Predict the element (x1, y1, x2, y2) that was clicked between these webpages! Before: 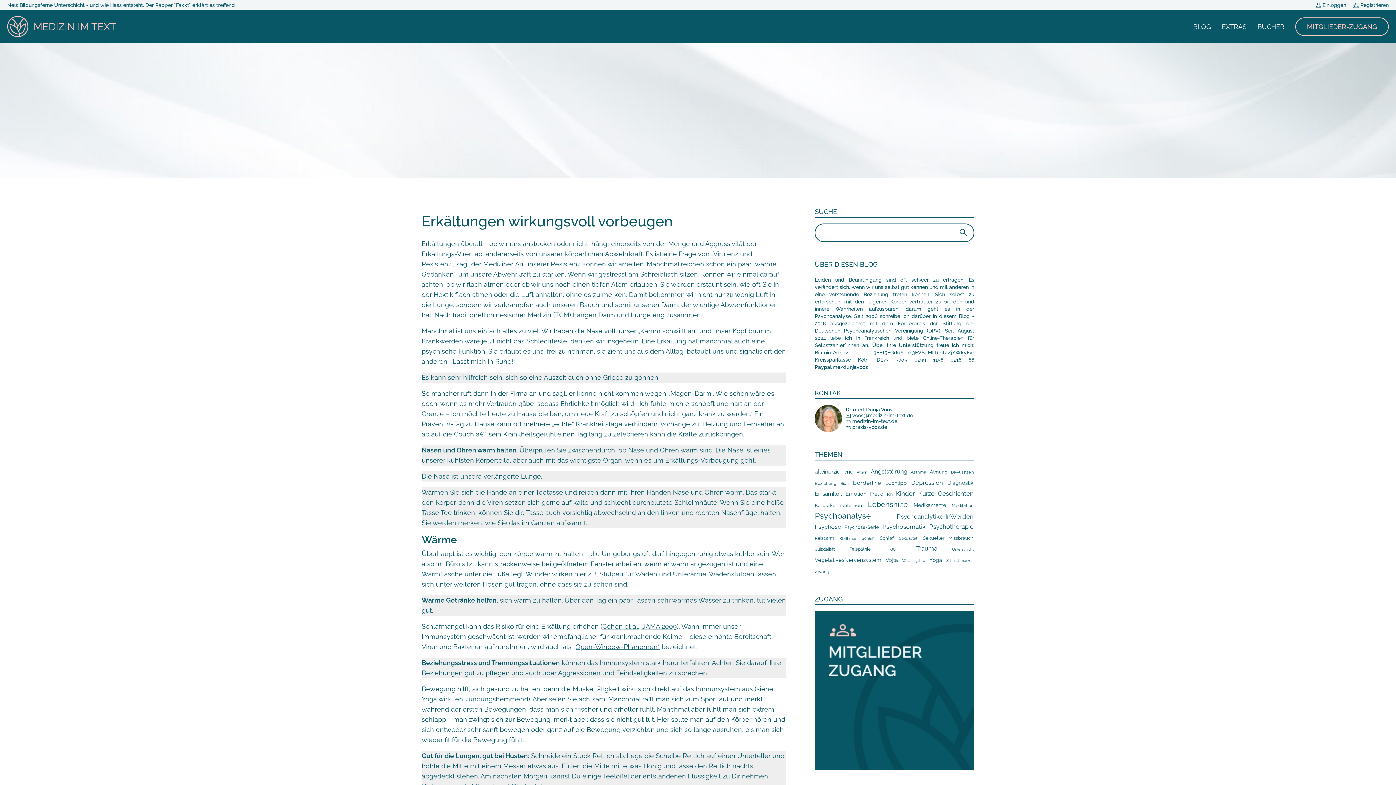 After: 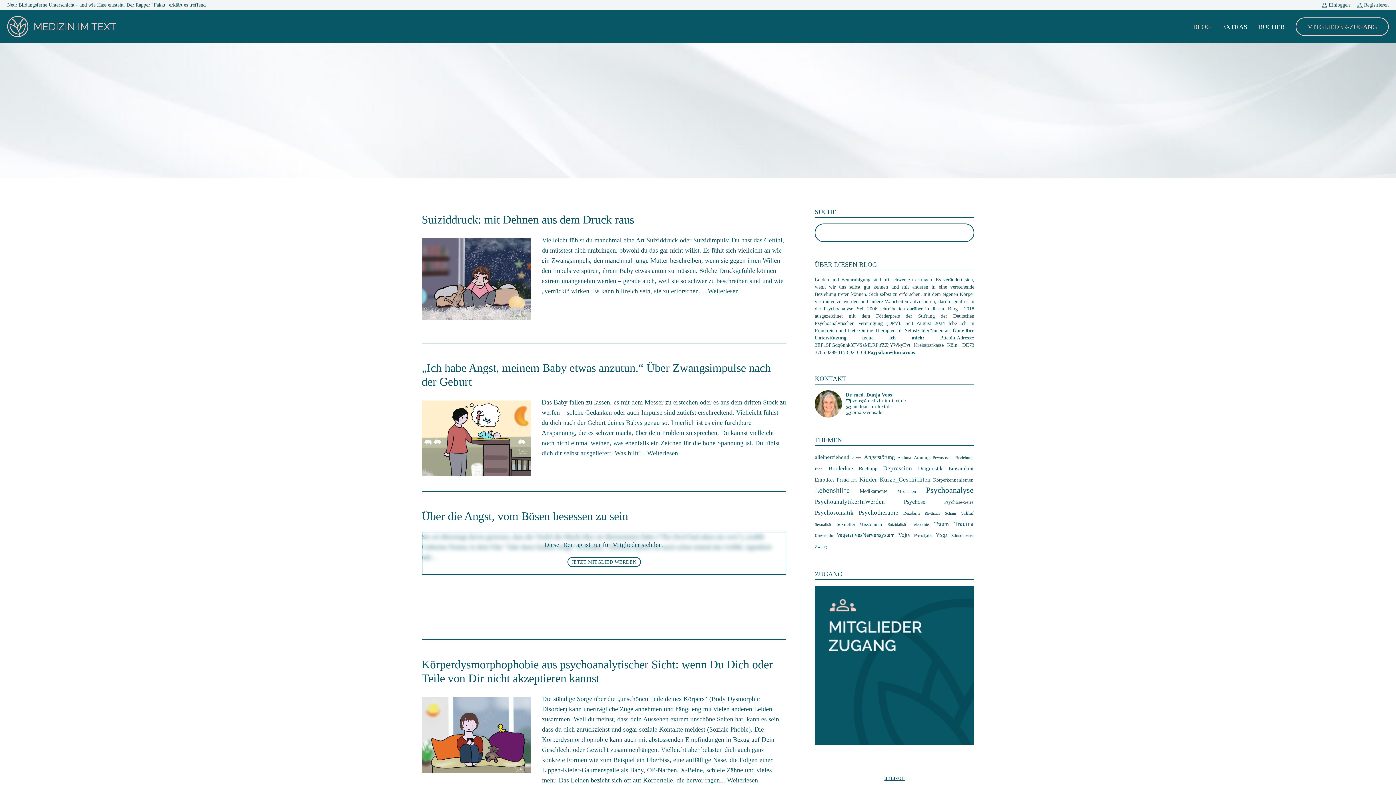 Action: bbox: (815, 568, 829, 574) label: Zwang (15 Einträge)